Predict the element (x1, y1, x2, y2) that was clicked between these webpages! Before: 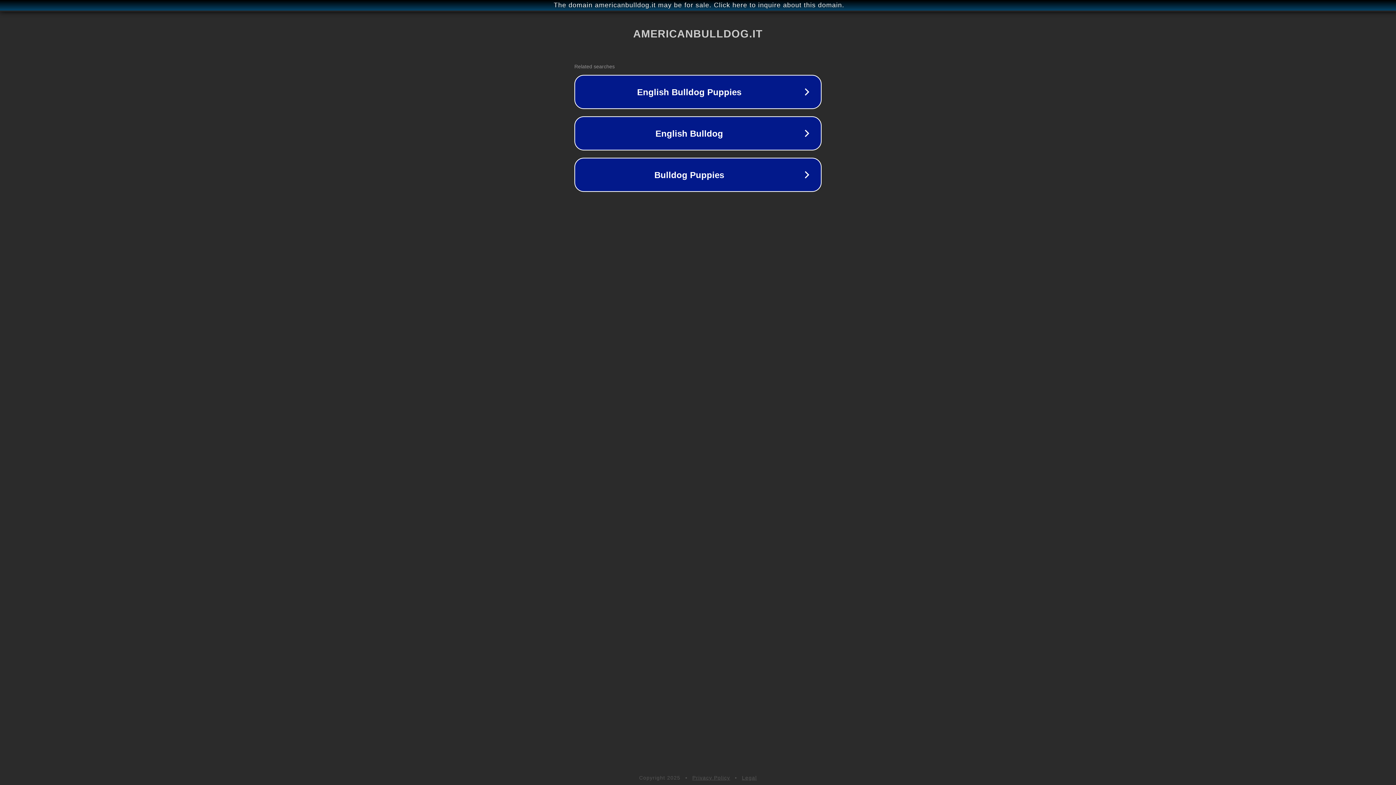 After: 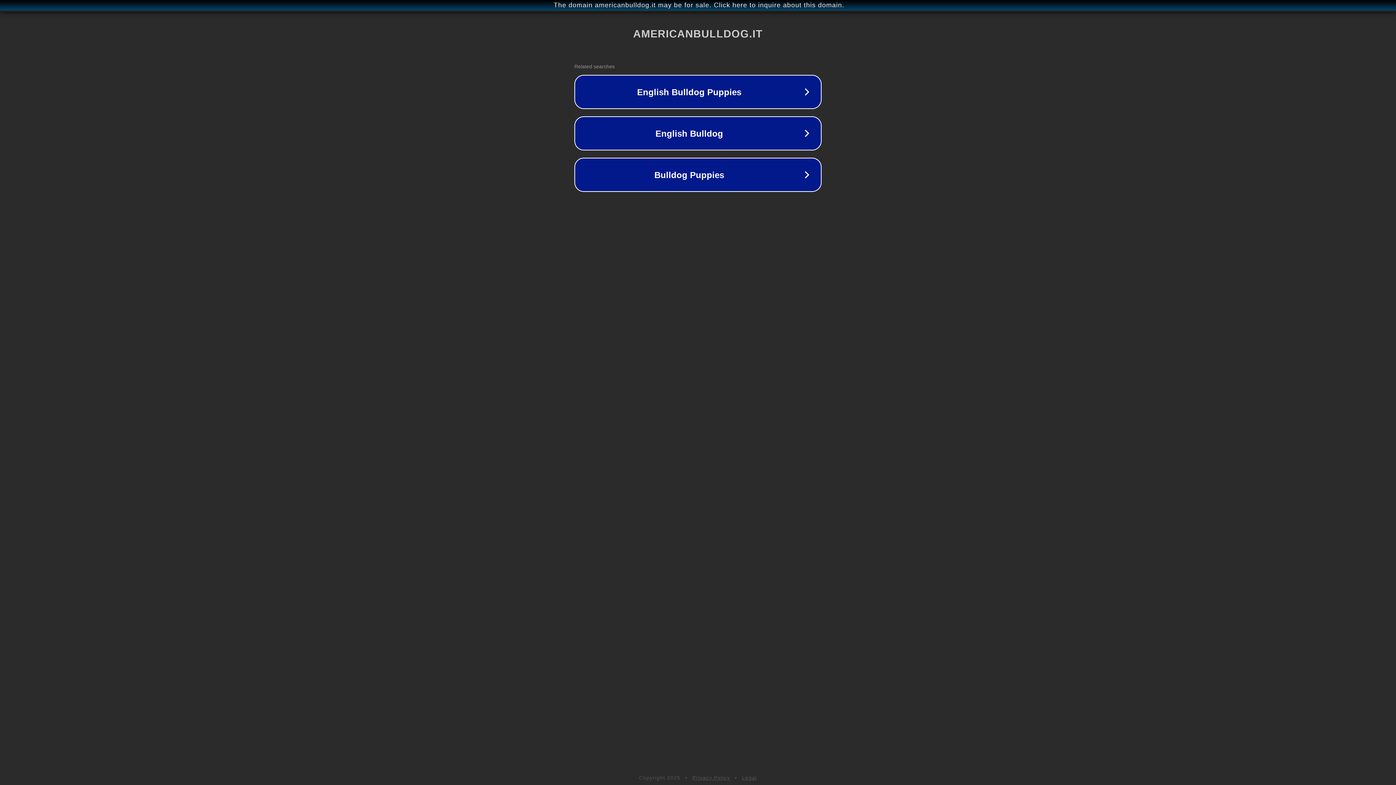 Action: bbox: (742, 775, 757, 781) label: Legal